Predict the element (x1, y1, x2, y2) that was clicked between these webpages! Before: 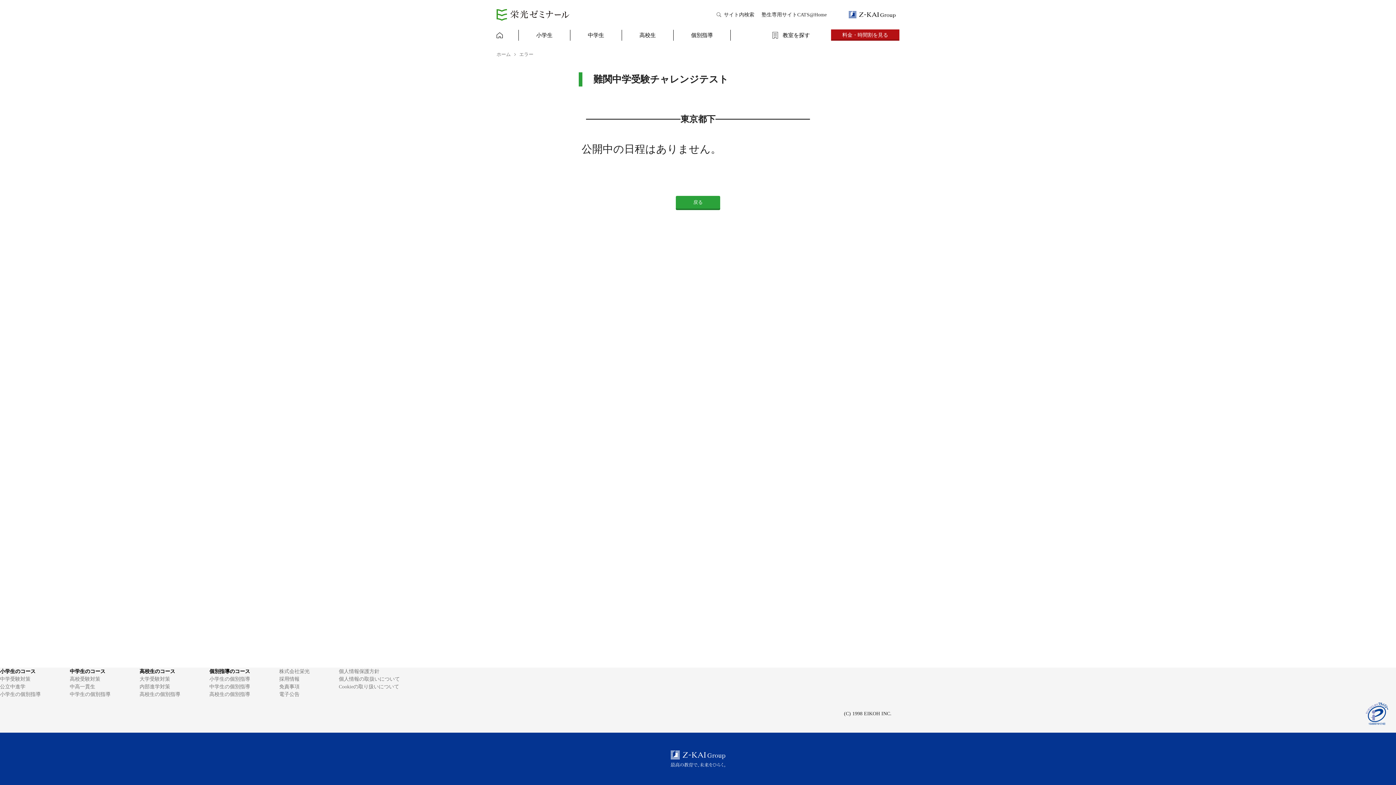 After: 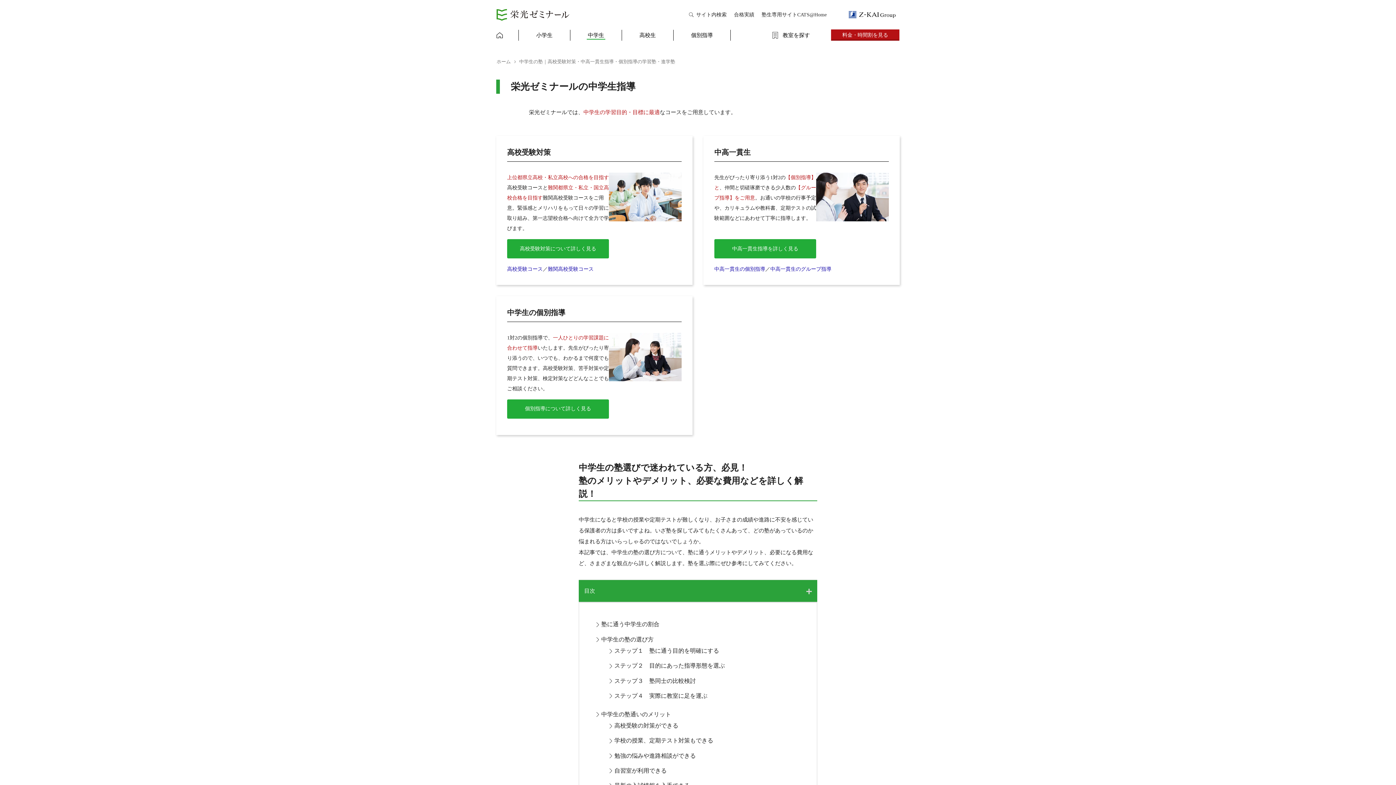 Action: bbox: (69, 669, 105, 674) label: 中学生のコース